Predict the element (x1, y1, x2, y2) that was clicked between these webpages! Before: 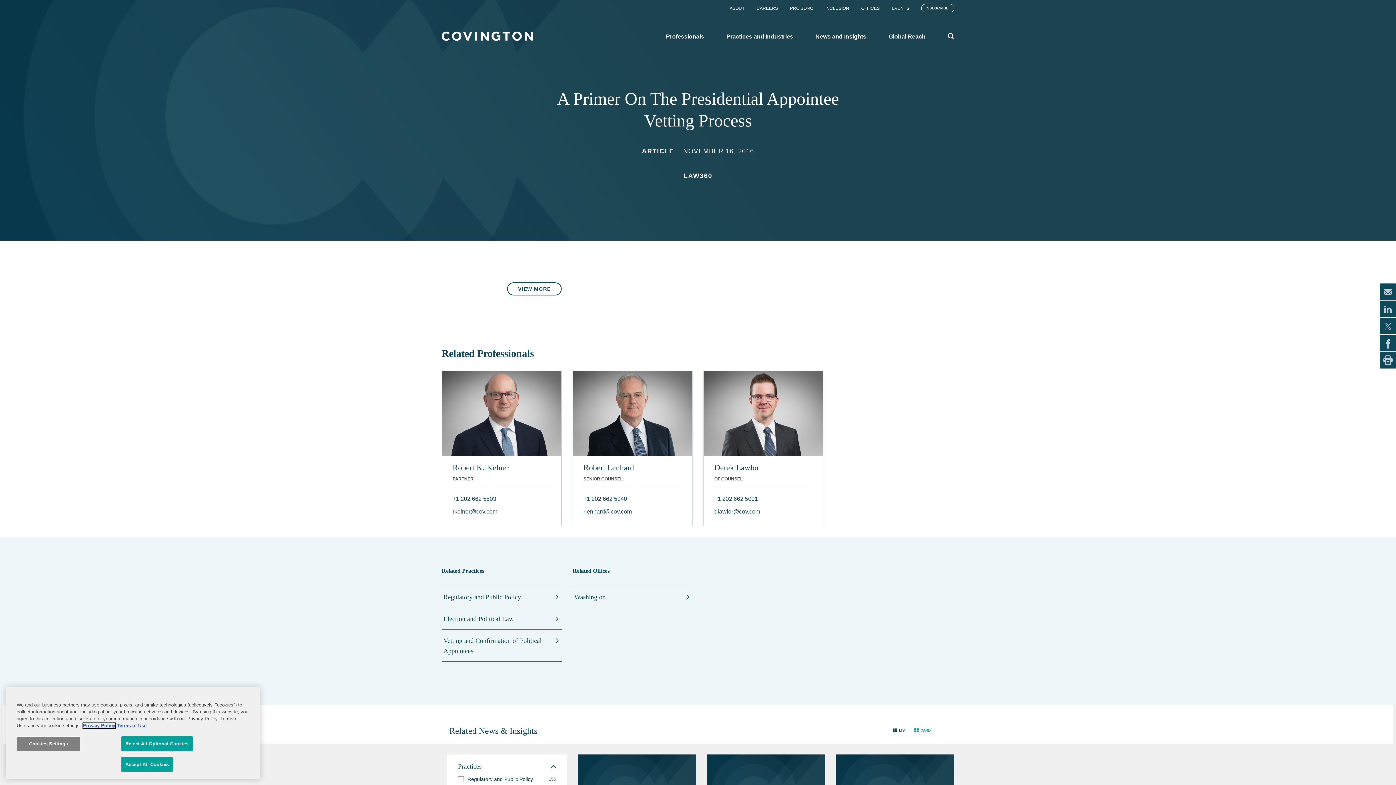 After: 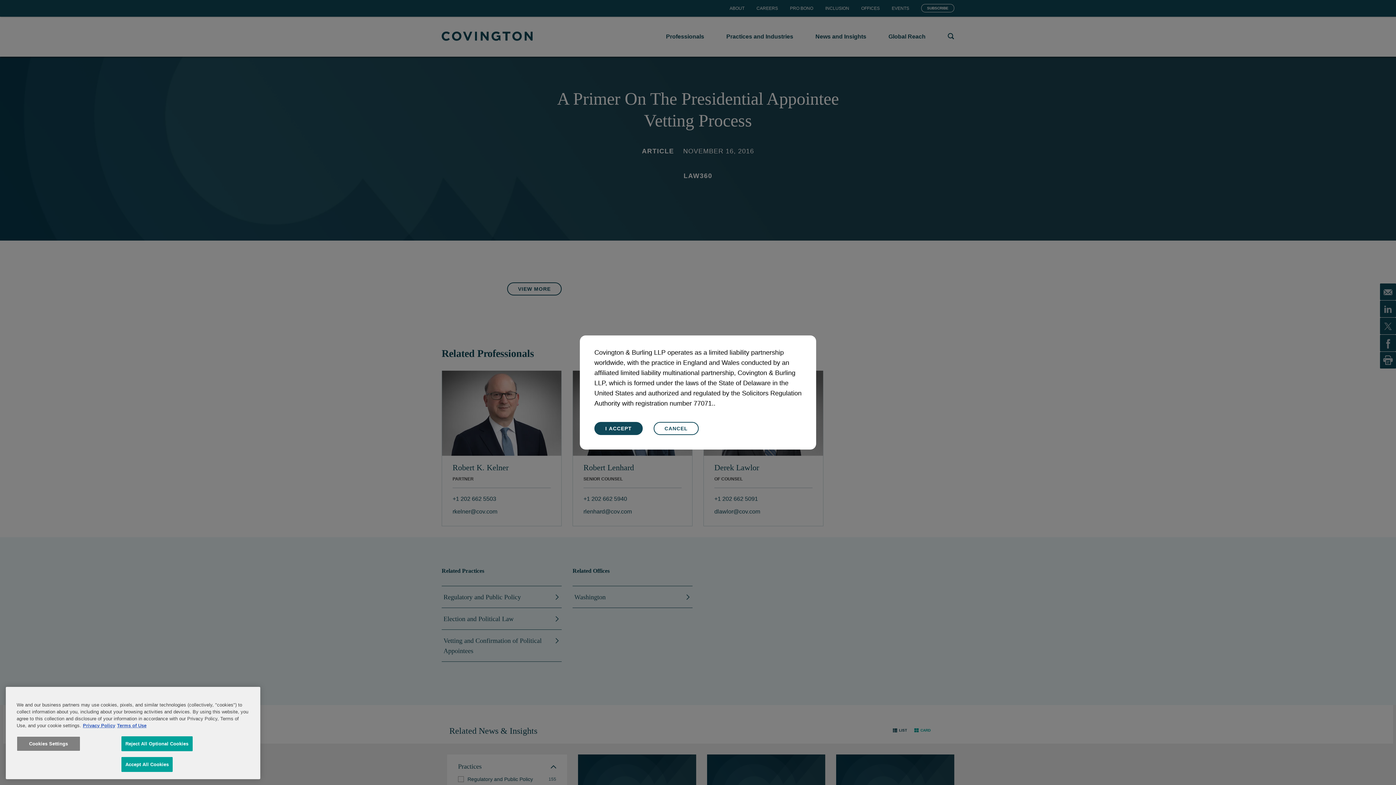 Action: label: dlawlor@cov.com bbox: (714, 507, 812, 516)